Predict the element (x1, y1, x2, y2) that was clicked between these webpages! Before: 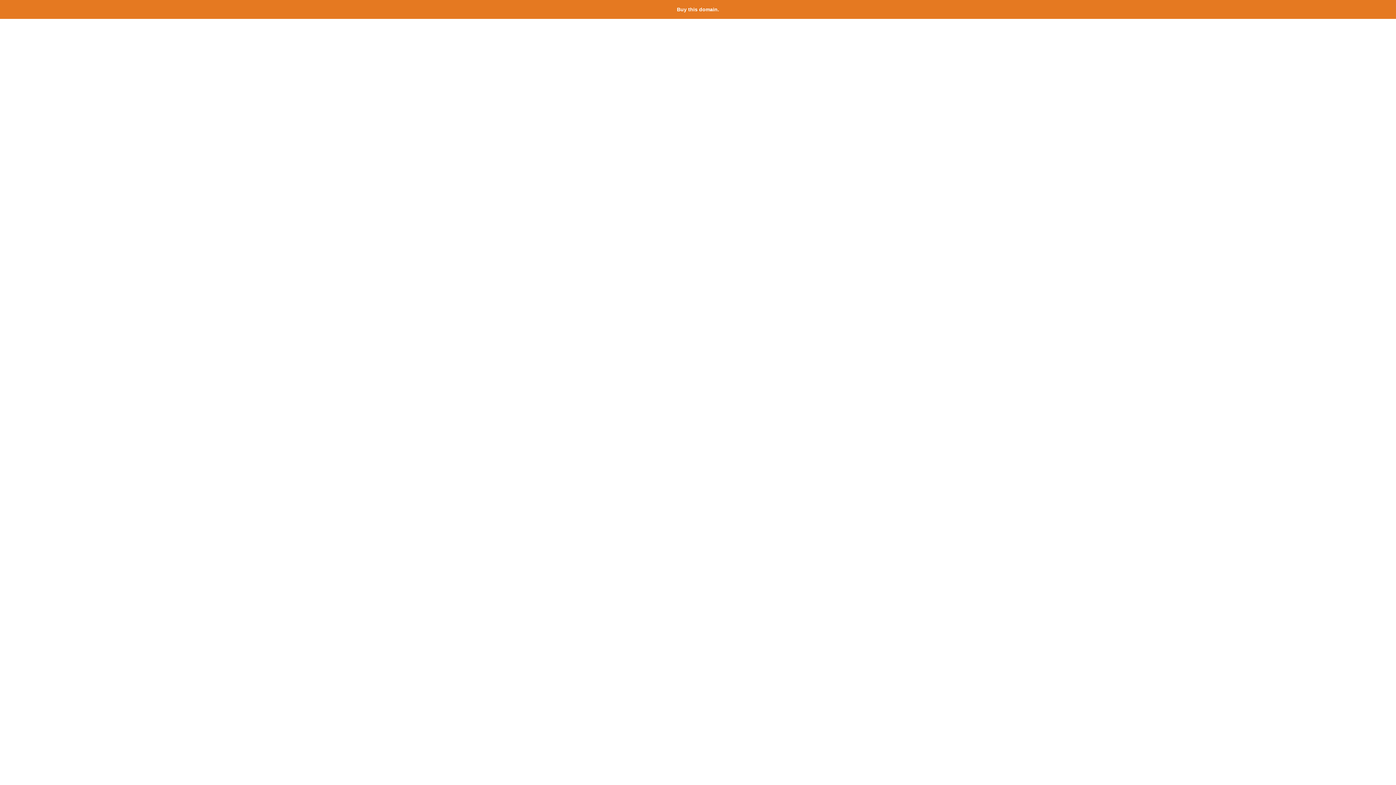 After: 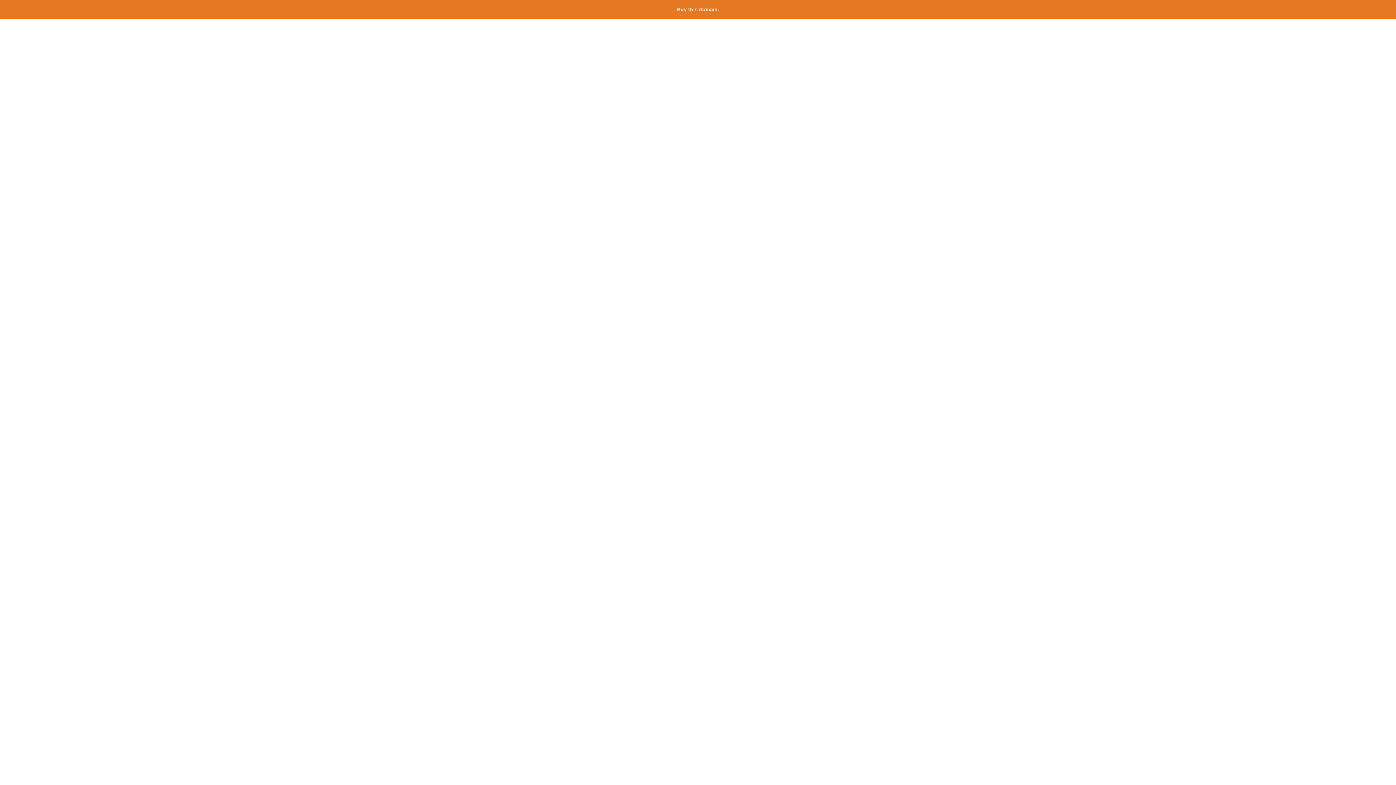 Action: label: Buy this domain. bbox: (677, 6, 719, 12)